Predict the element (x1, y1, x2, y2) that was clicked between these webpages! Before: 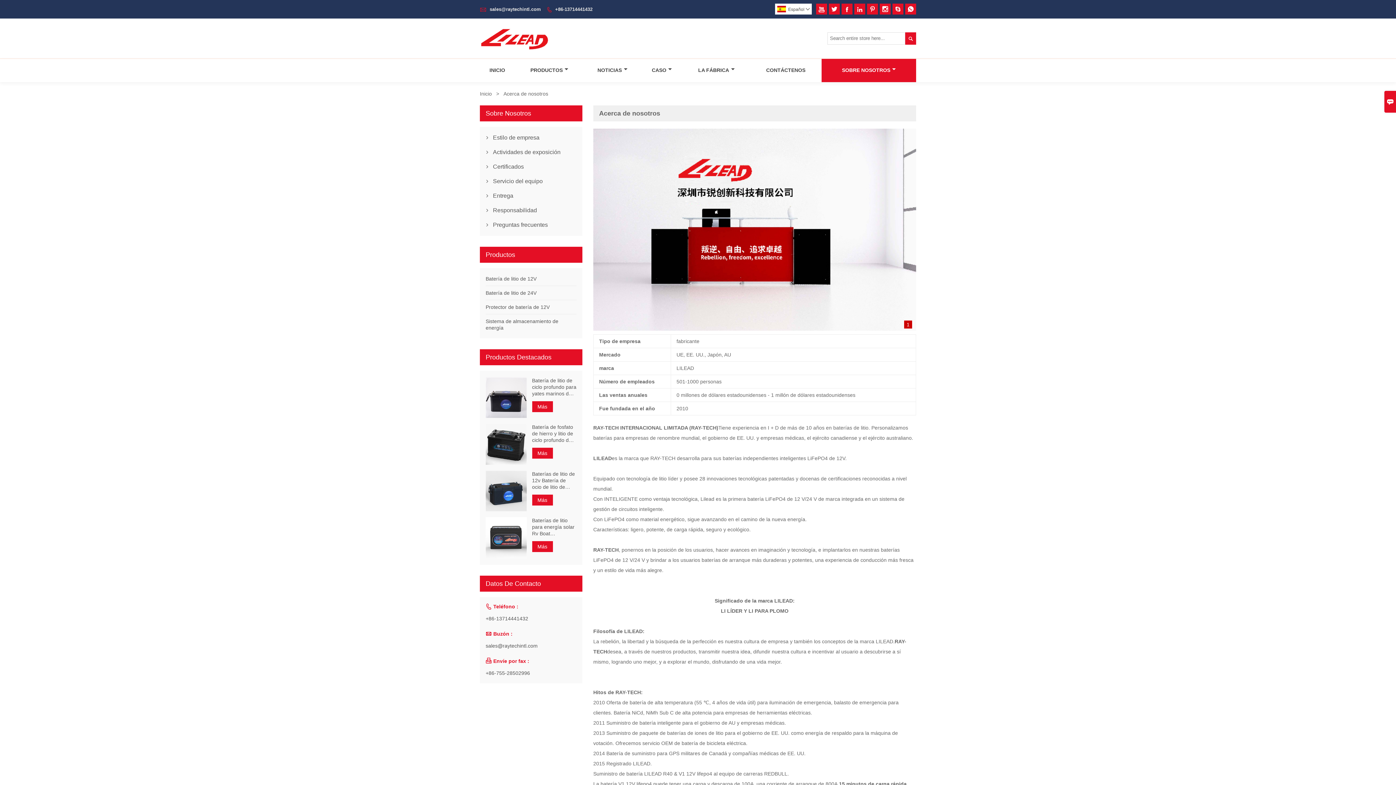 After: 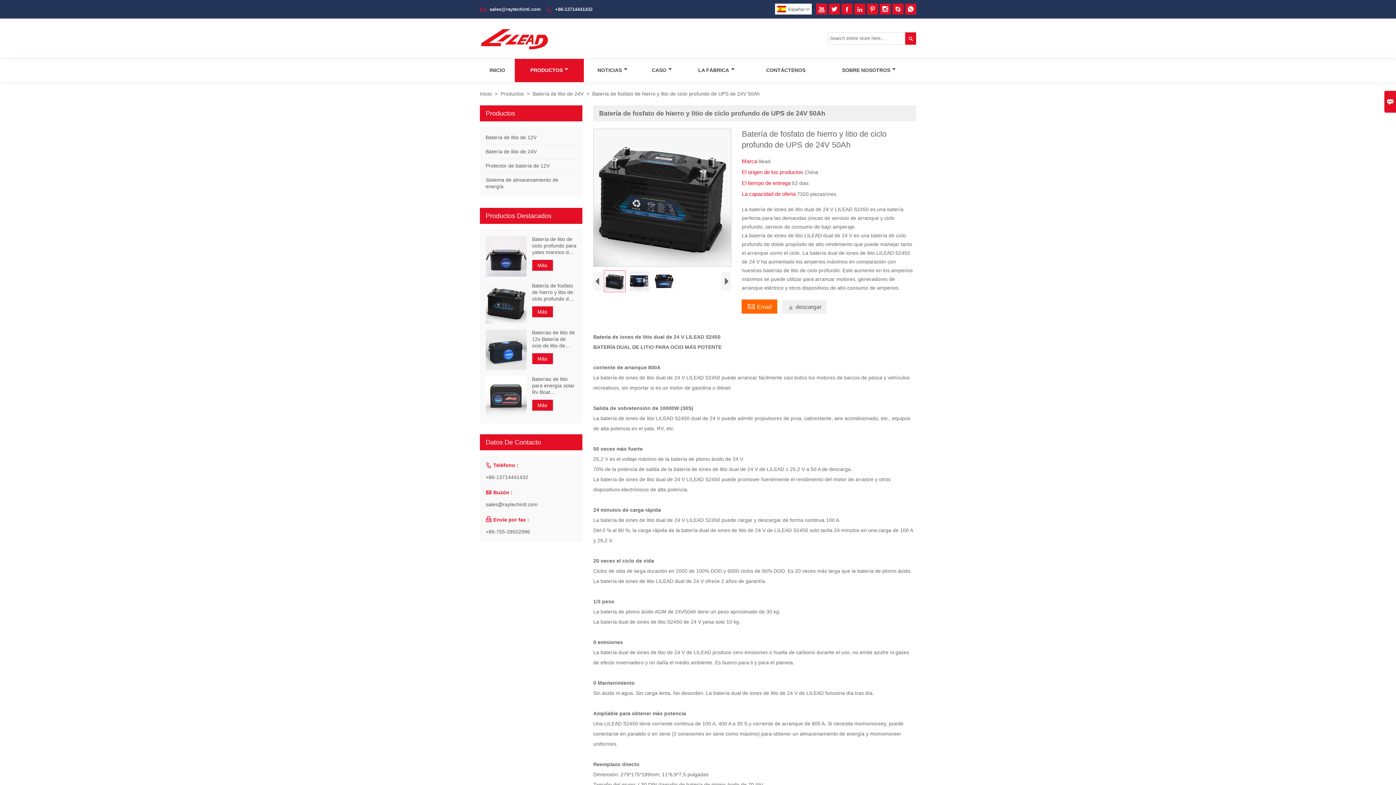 Action: bbox: (532, 448, 552, 458) label: Más